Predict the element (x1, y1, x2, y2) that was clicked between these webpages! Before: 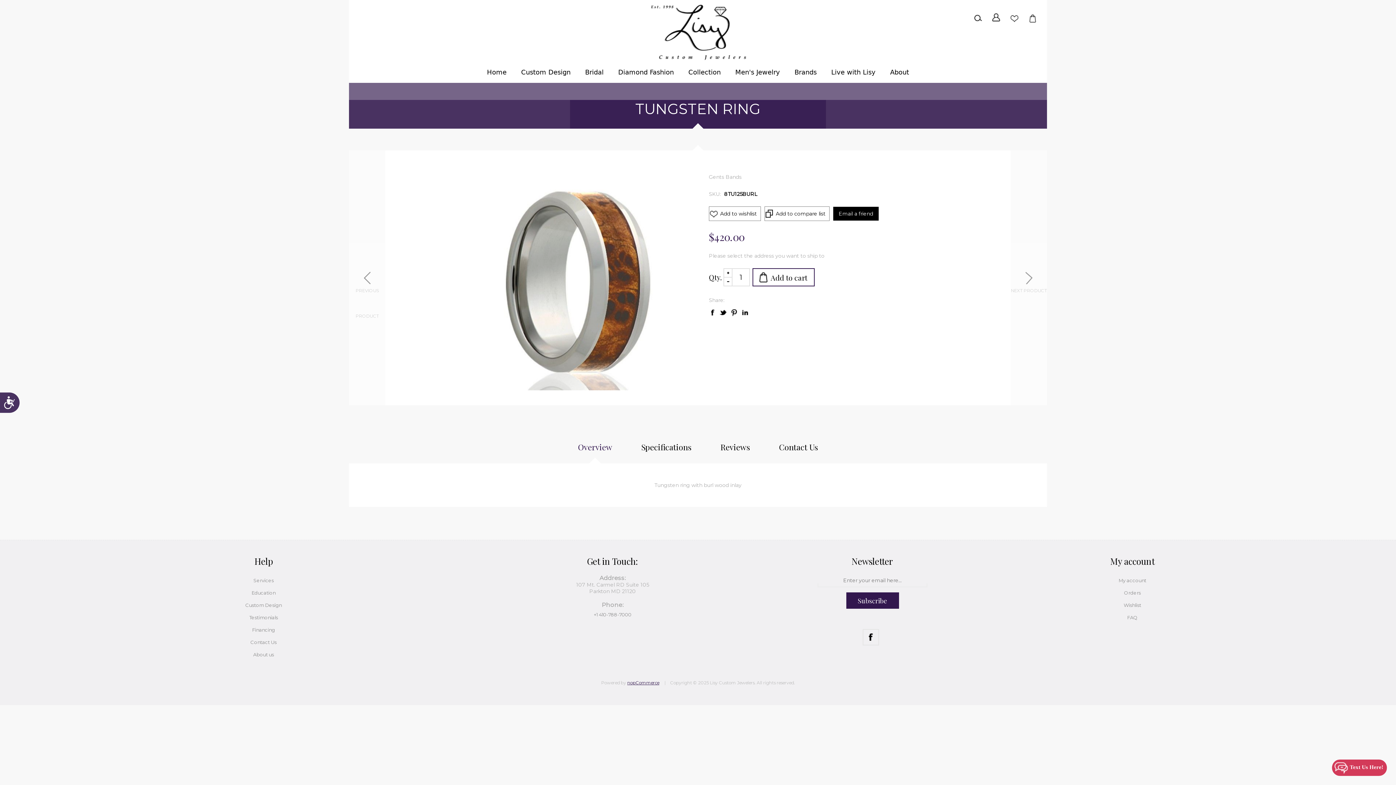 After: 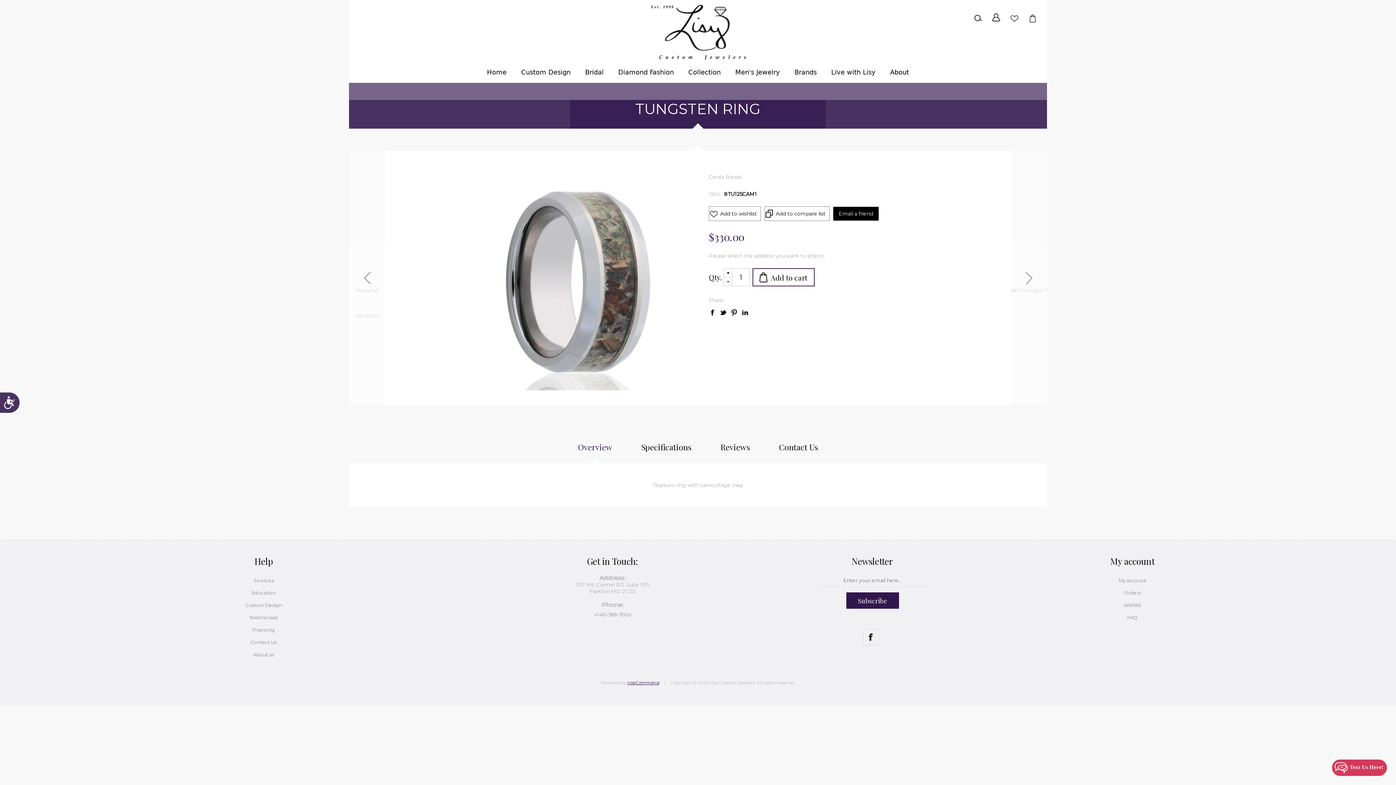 Action: bbox: (1010, 150, 1047, 405) label: NEXT PRODUCT